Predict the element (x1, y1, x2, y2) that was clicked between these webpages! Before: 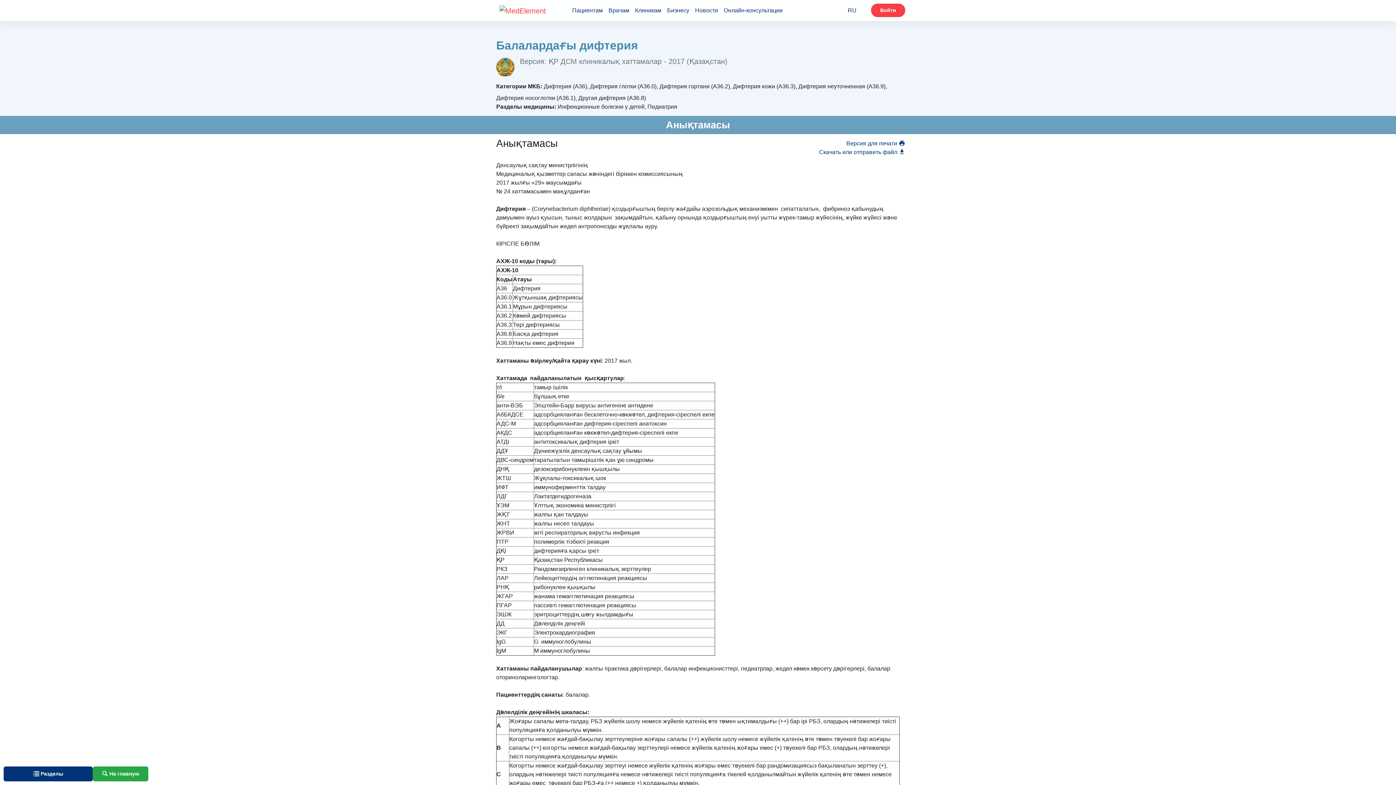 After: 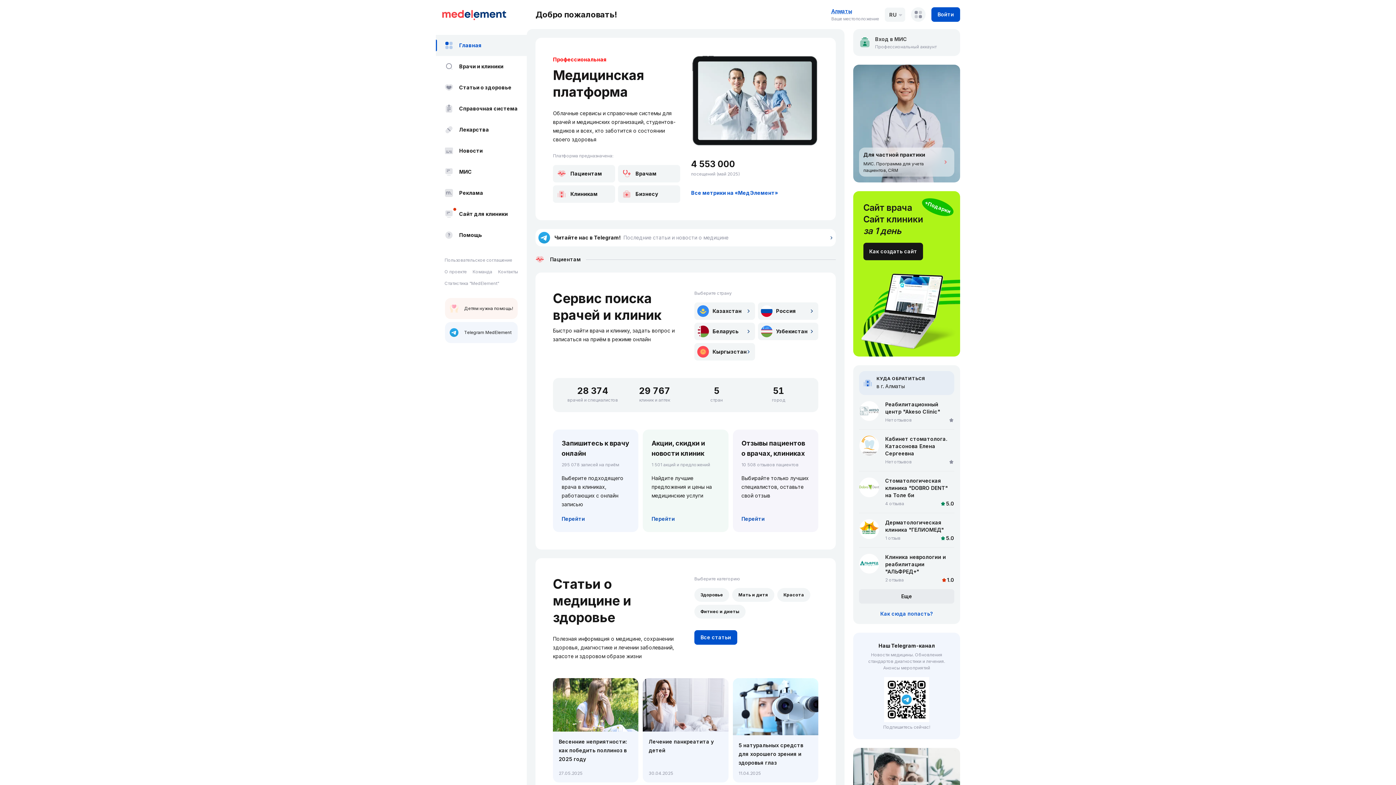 Action: label: Клиникам bbox: (632, 3, 664, 17)